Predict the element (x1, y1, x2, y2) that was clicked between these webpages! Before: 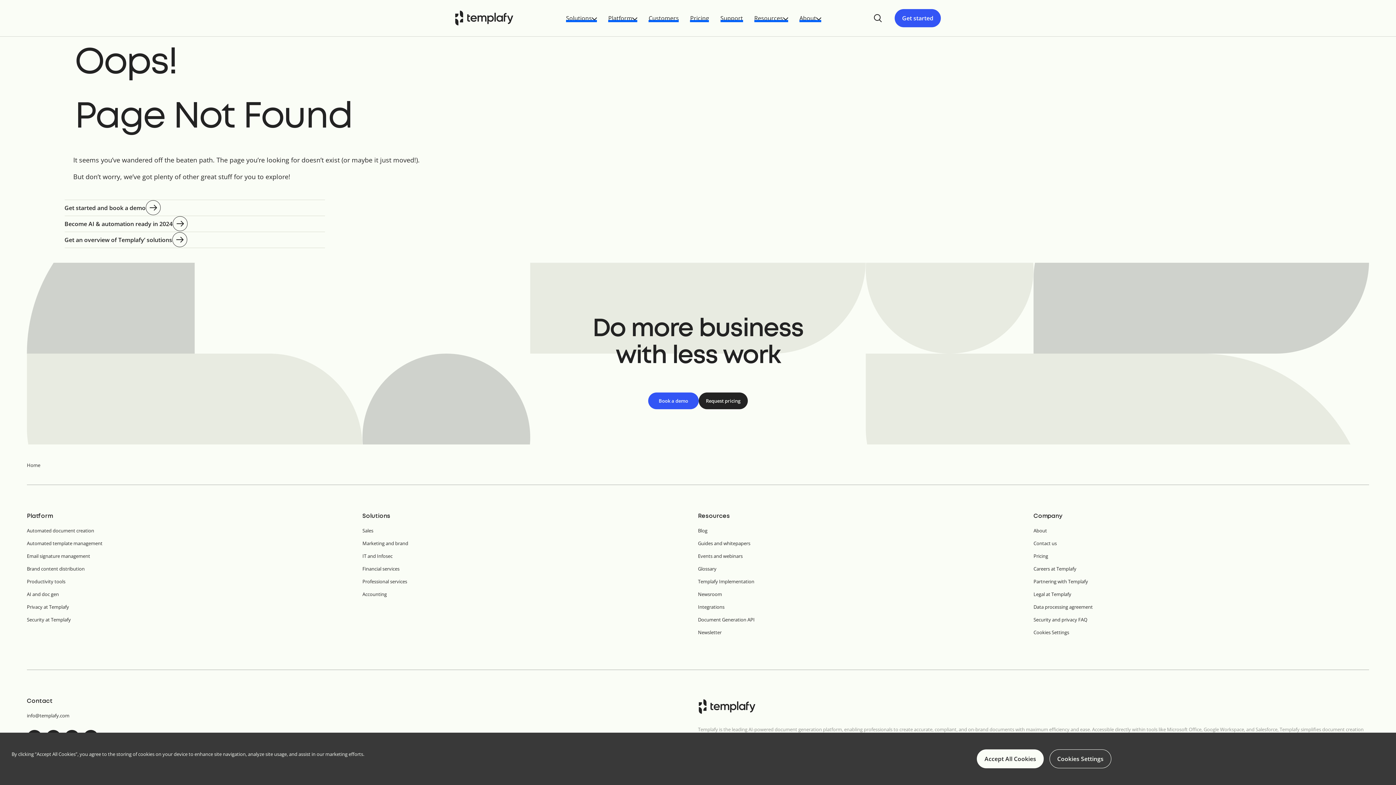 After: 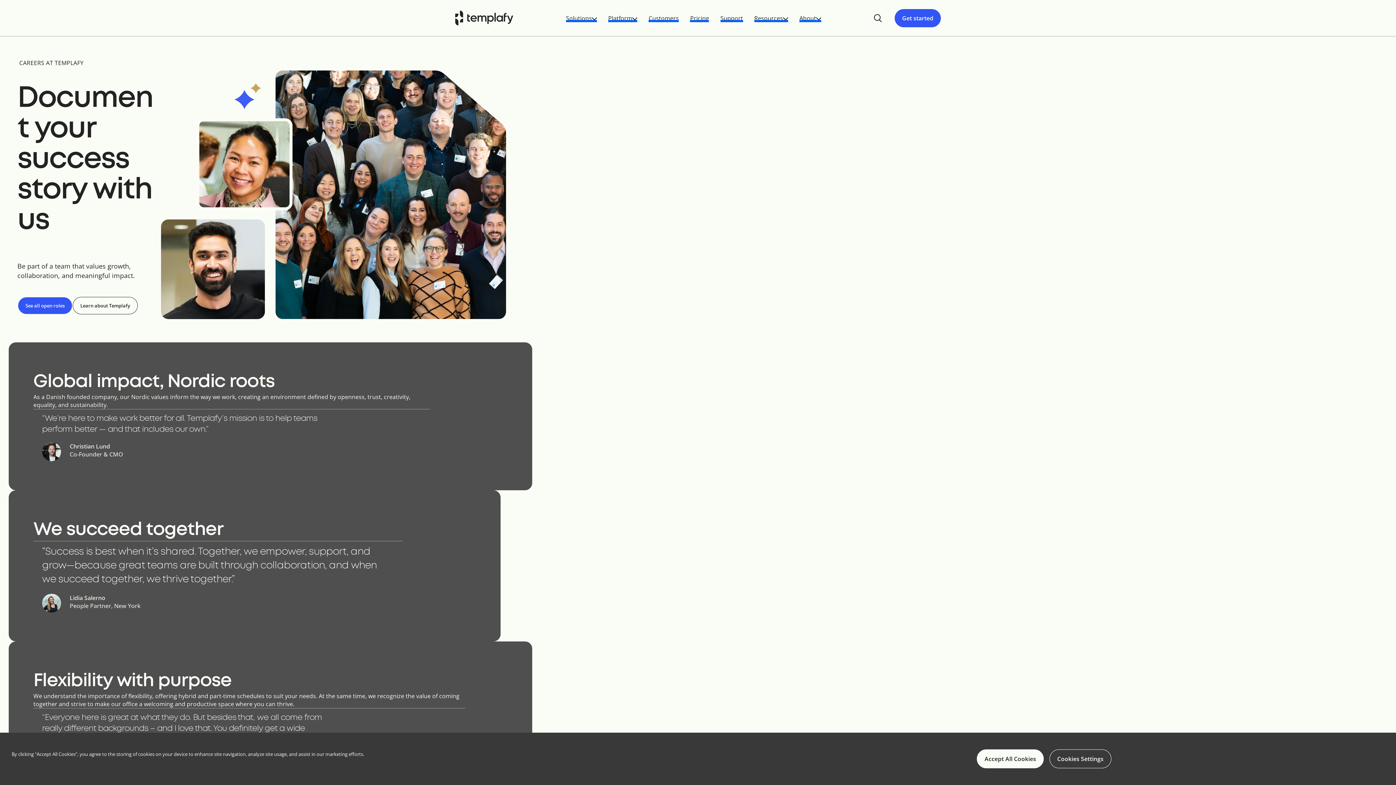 Action: label: Careers at Templafy bbox: (1033, 565, 1076, 572)